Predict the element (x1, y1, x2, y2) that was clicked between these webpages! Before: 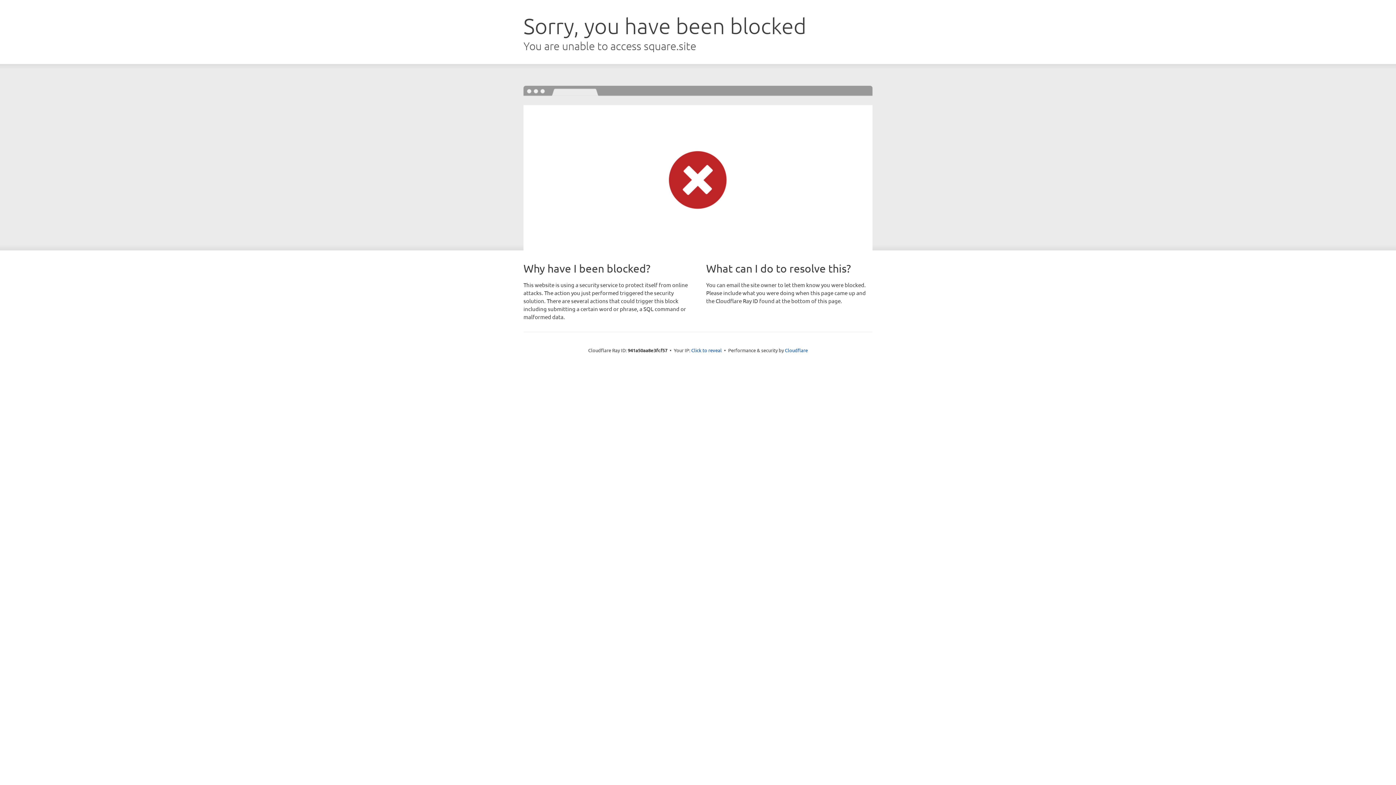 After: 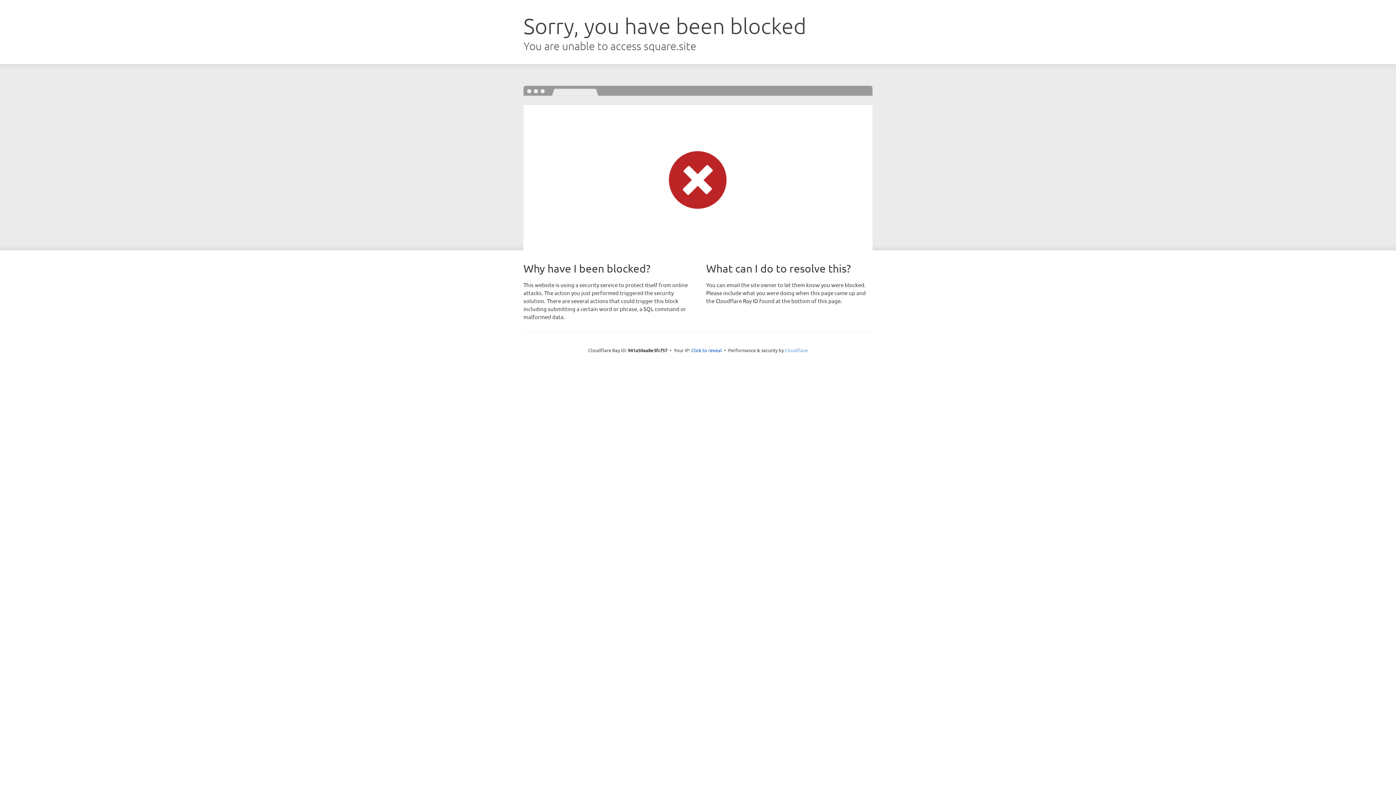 Action: label: Cloudflare bbox: (785, 347, 808, 353)